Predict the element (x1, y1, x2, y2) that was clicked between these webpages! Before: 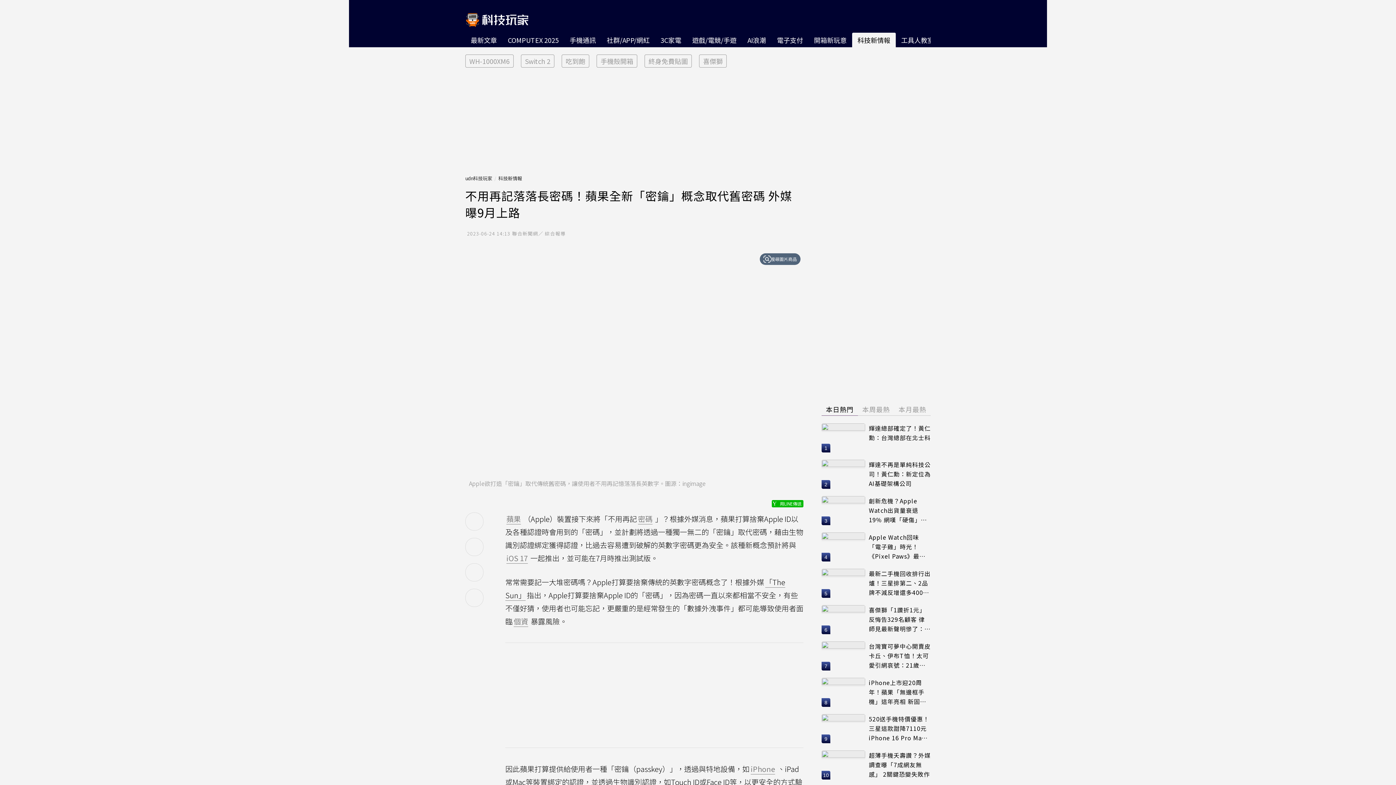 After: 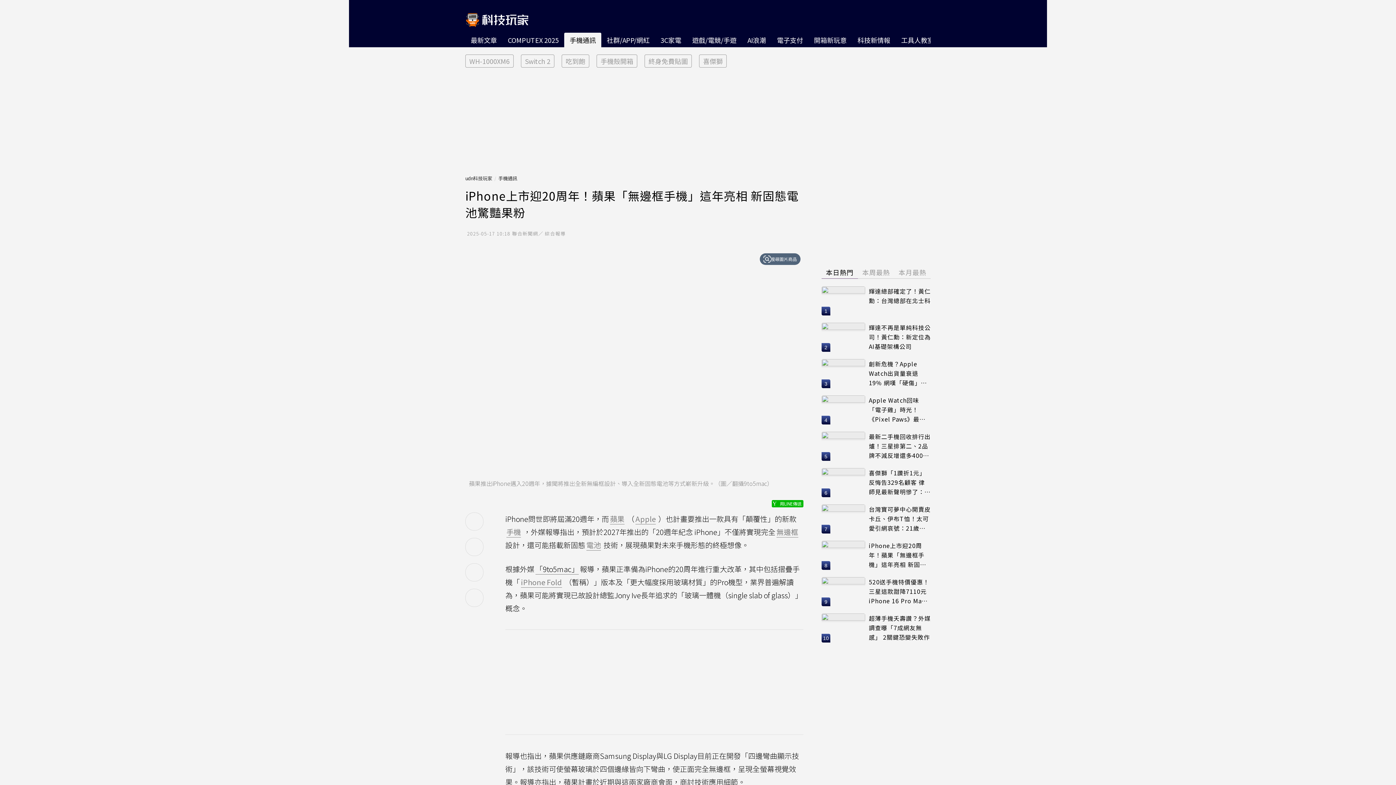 Action: bbox: (821, 678, 865, 707)